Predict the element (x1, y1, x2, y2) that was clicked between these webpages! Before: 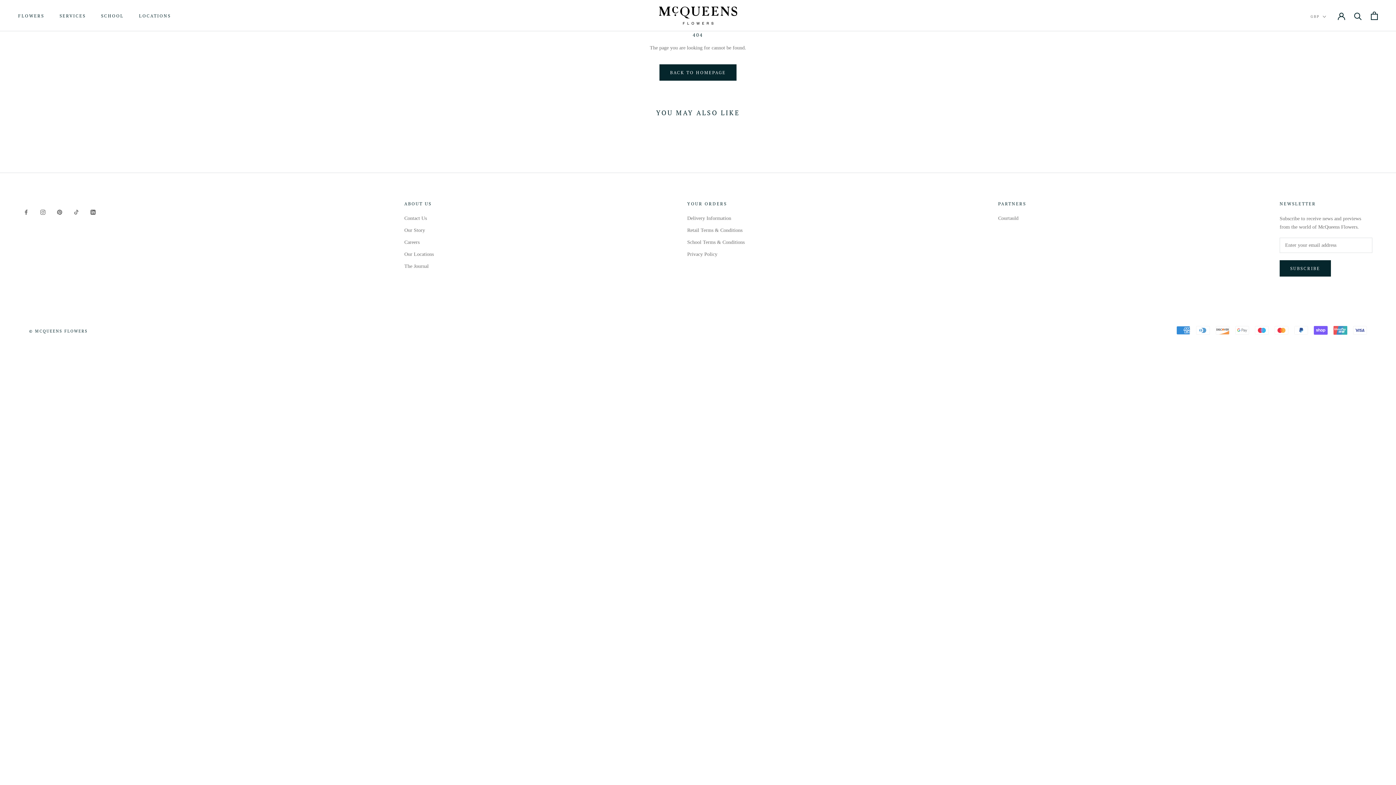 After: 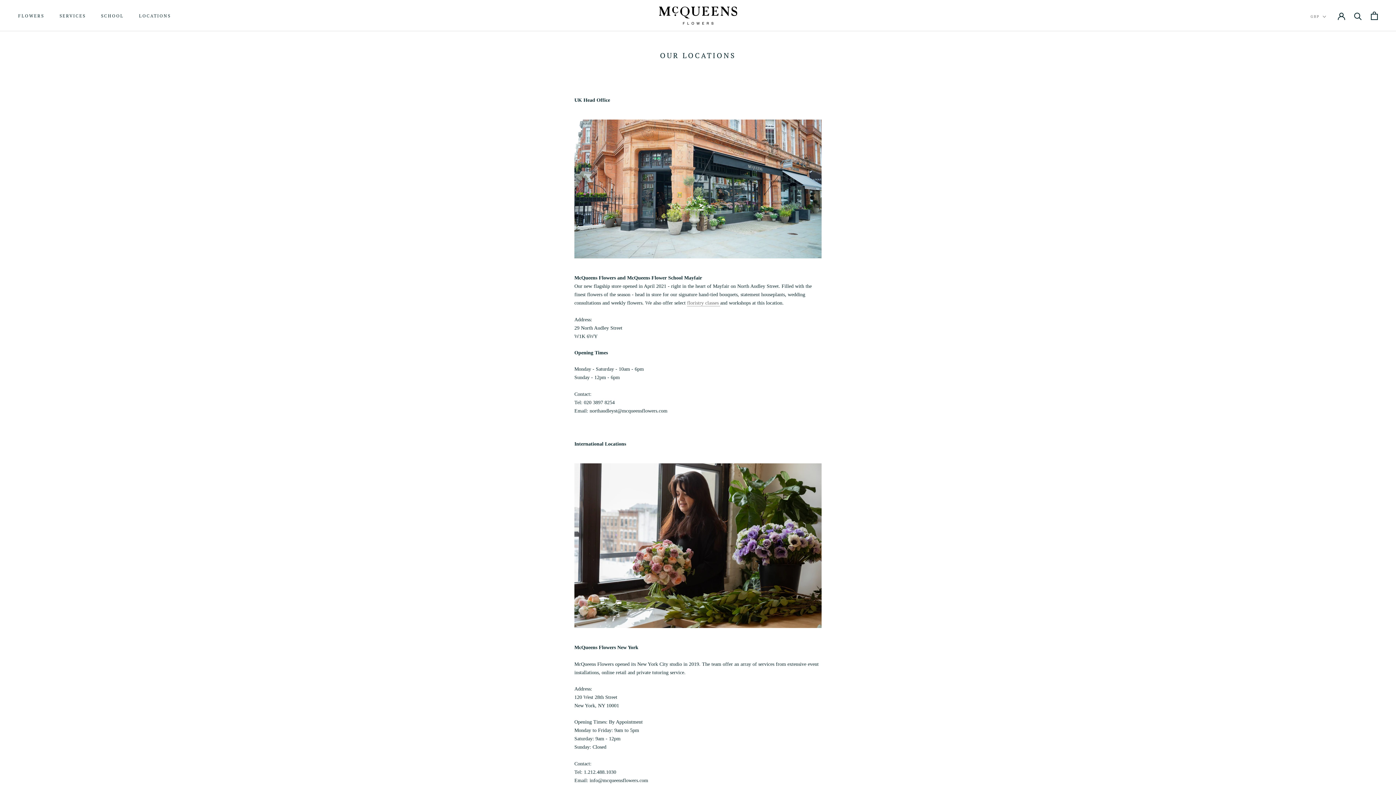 Action: bbox: (139, 12, 170, 18) label: LOCATIONS